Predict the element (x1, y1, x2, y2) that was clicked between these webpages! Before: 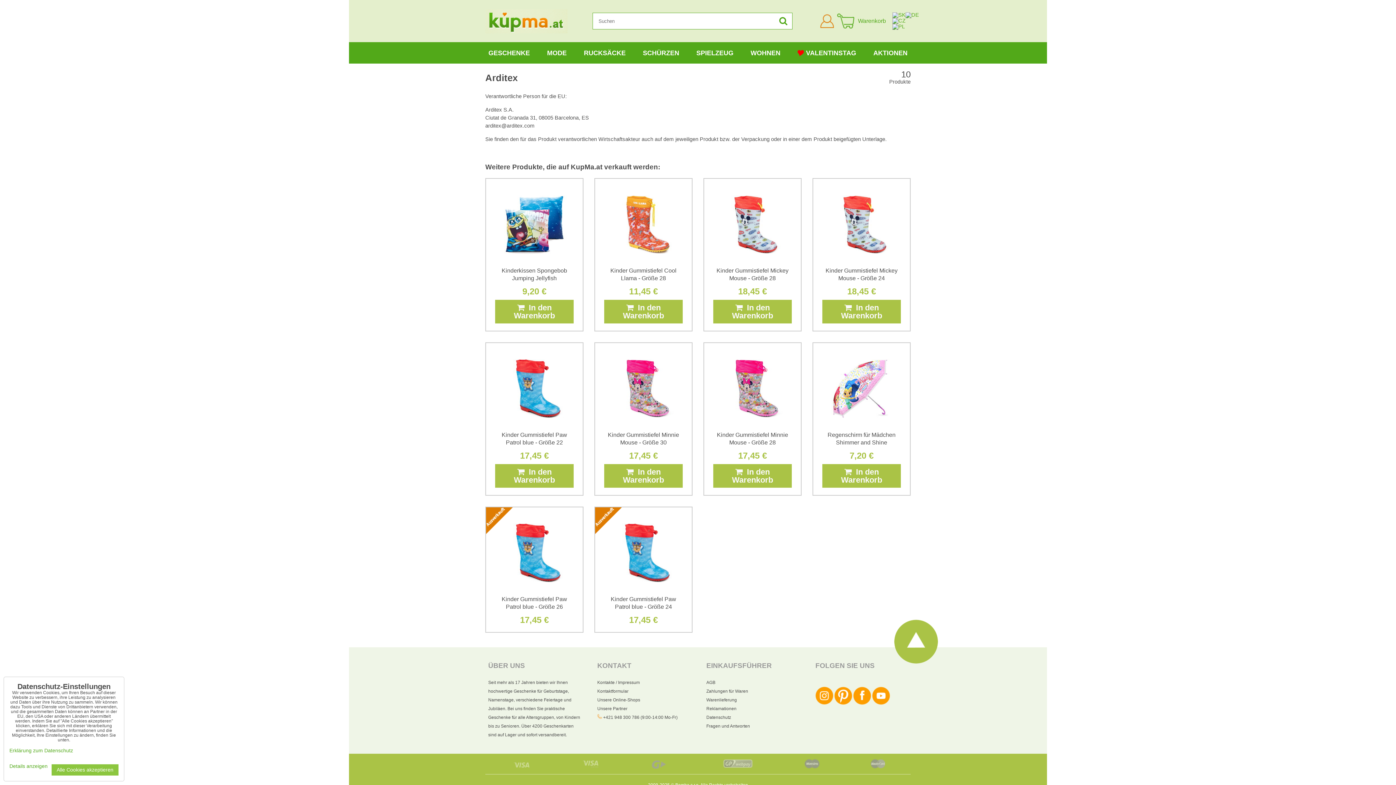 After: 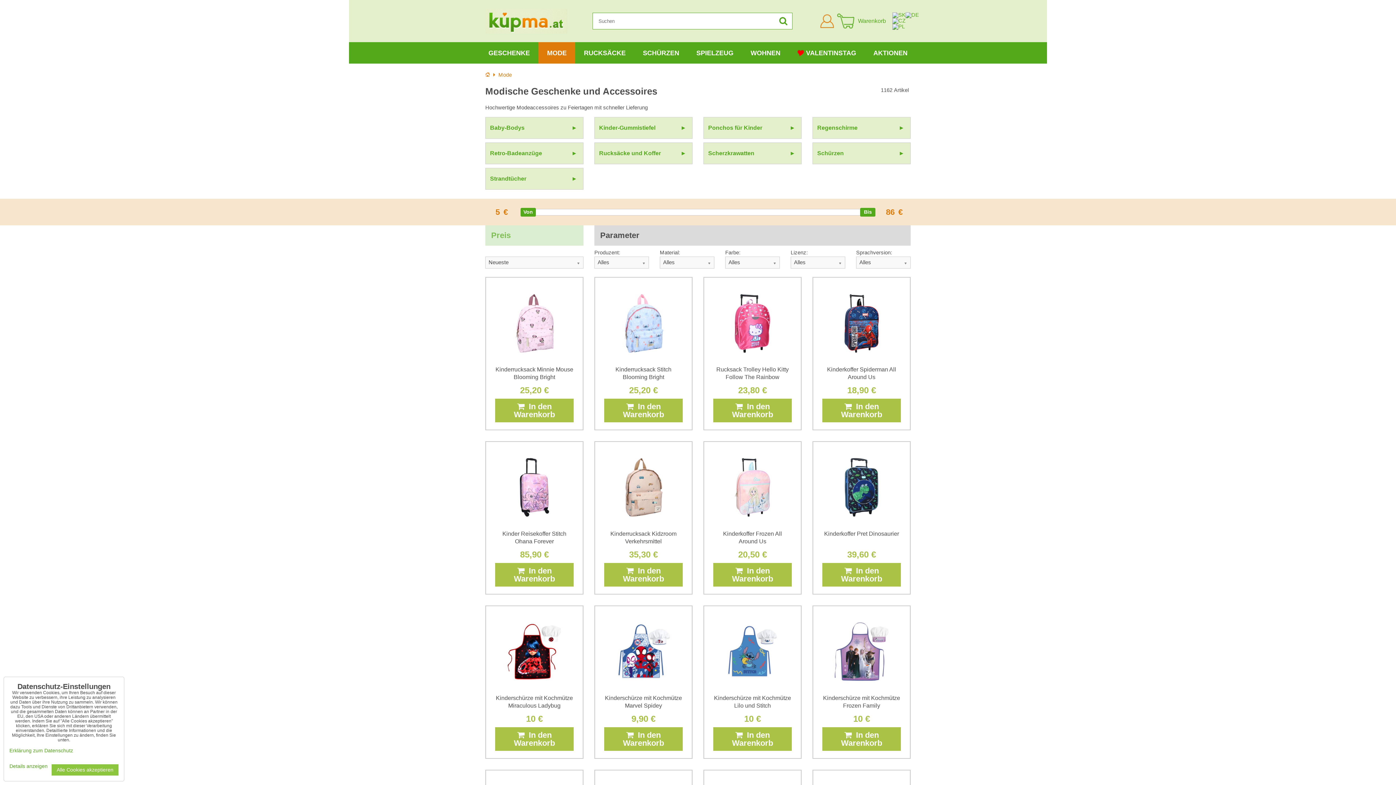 Action: label: MODE bbox: (538, 42, 575, 63)